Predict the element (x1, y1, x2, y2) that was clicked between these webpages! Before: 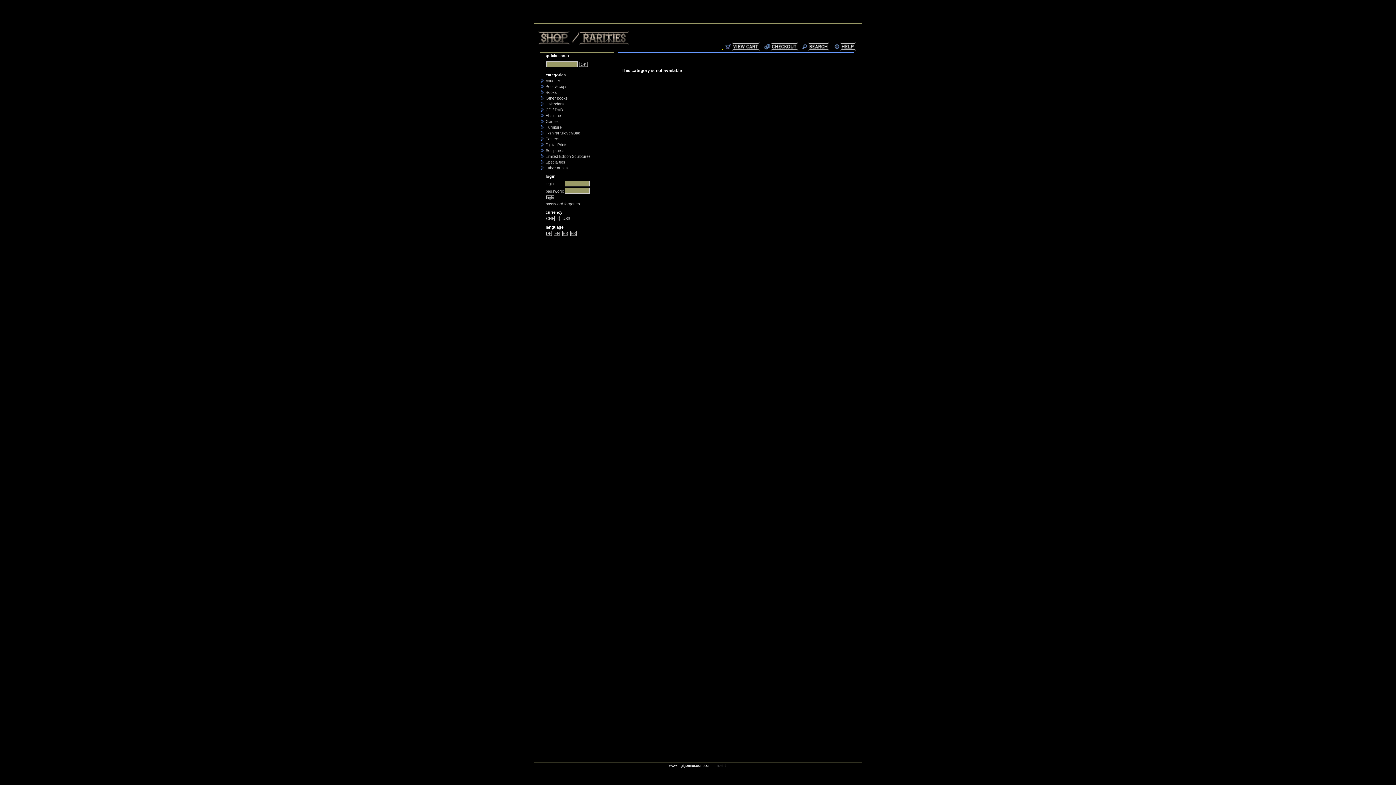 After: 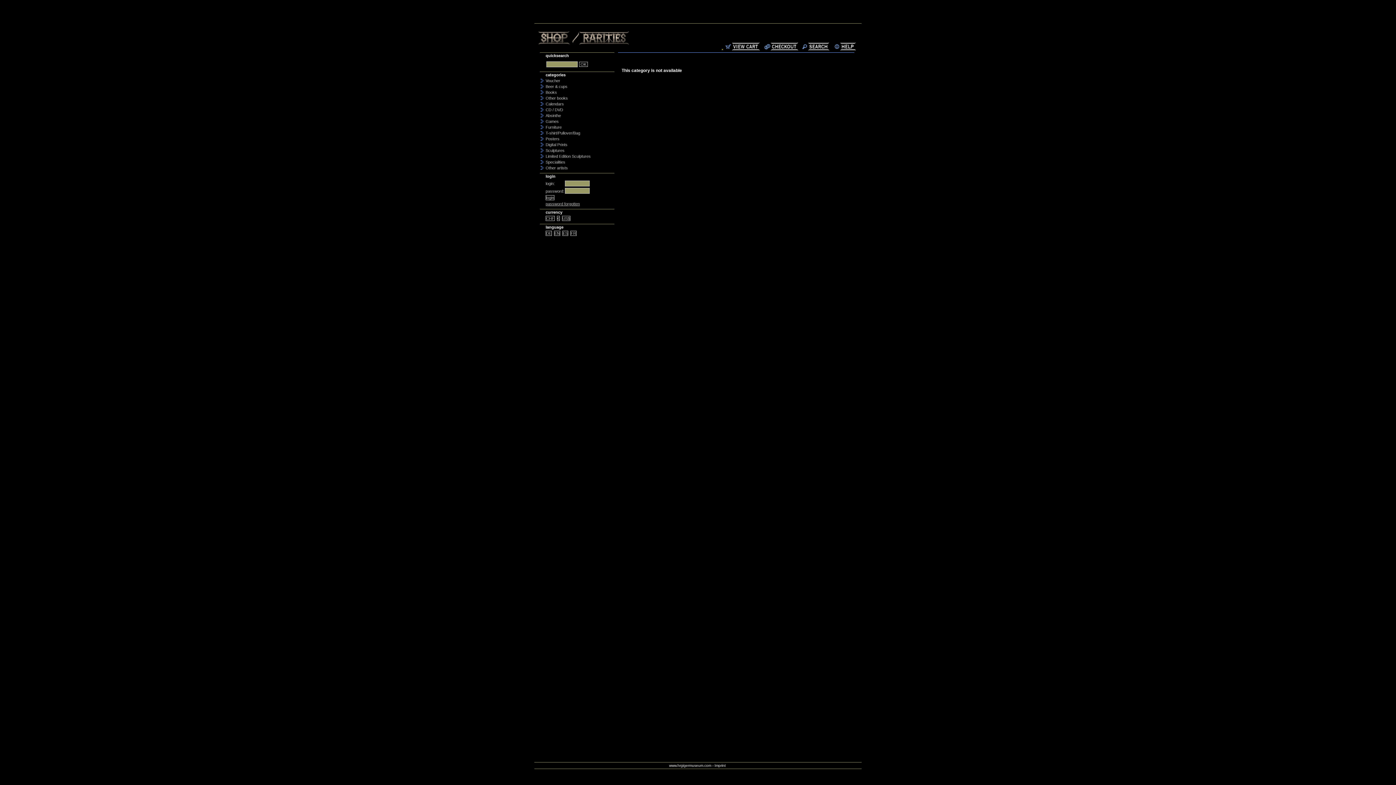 Action: bbox: (545, 216, 554, 221) label: CHF